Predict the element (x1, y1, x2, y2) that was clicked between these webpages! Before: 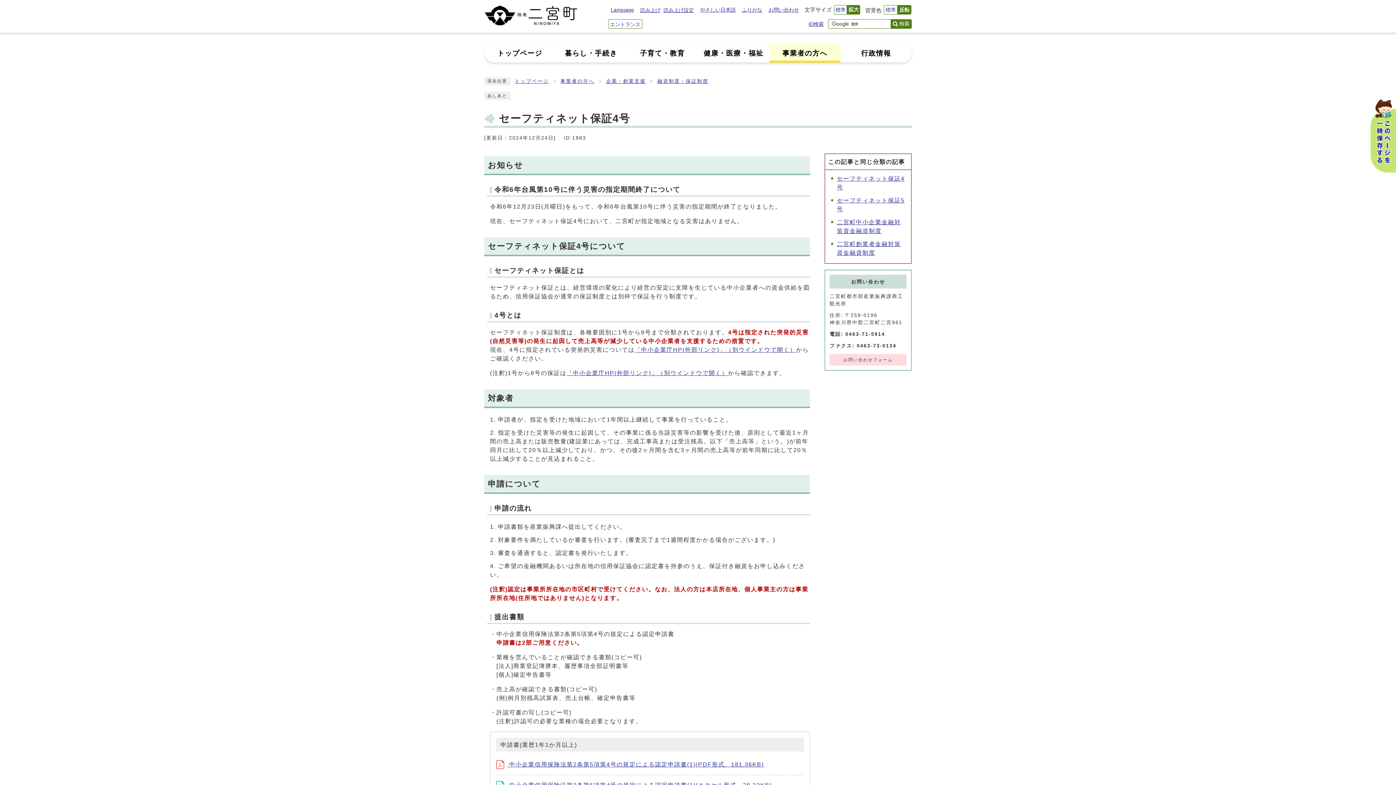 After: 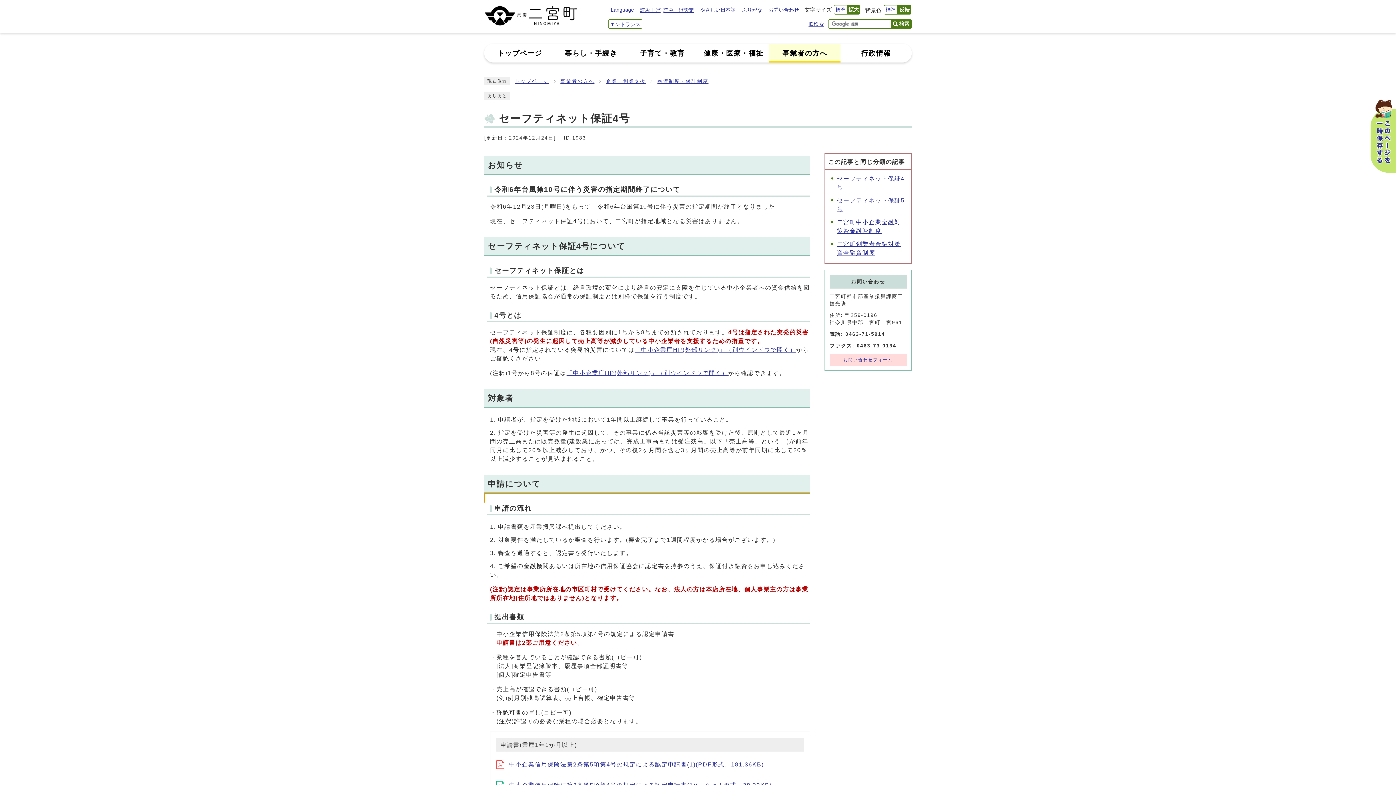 Action: bbox: (484, 493, 810, 494)